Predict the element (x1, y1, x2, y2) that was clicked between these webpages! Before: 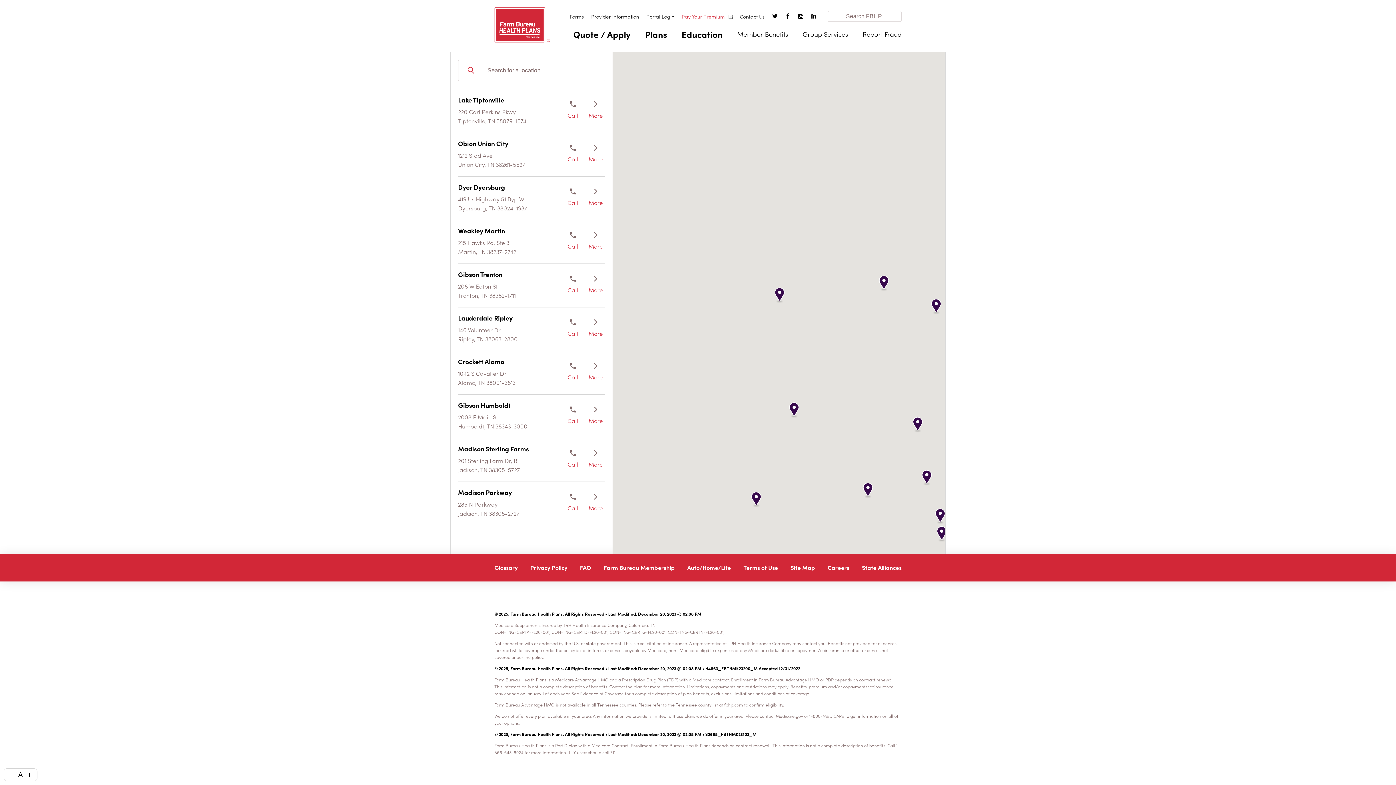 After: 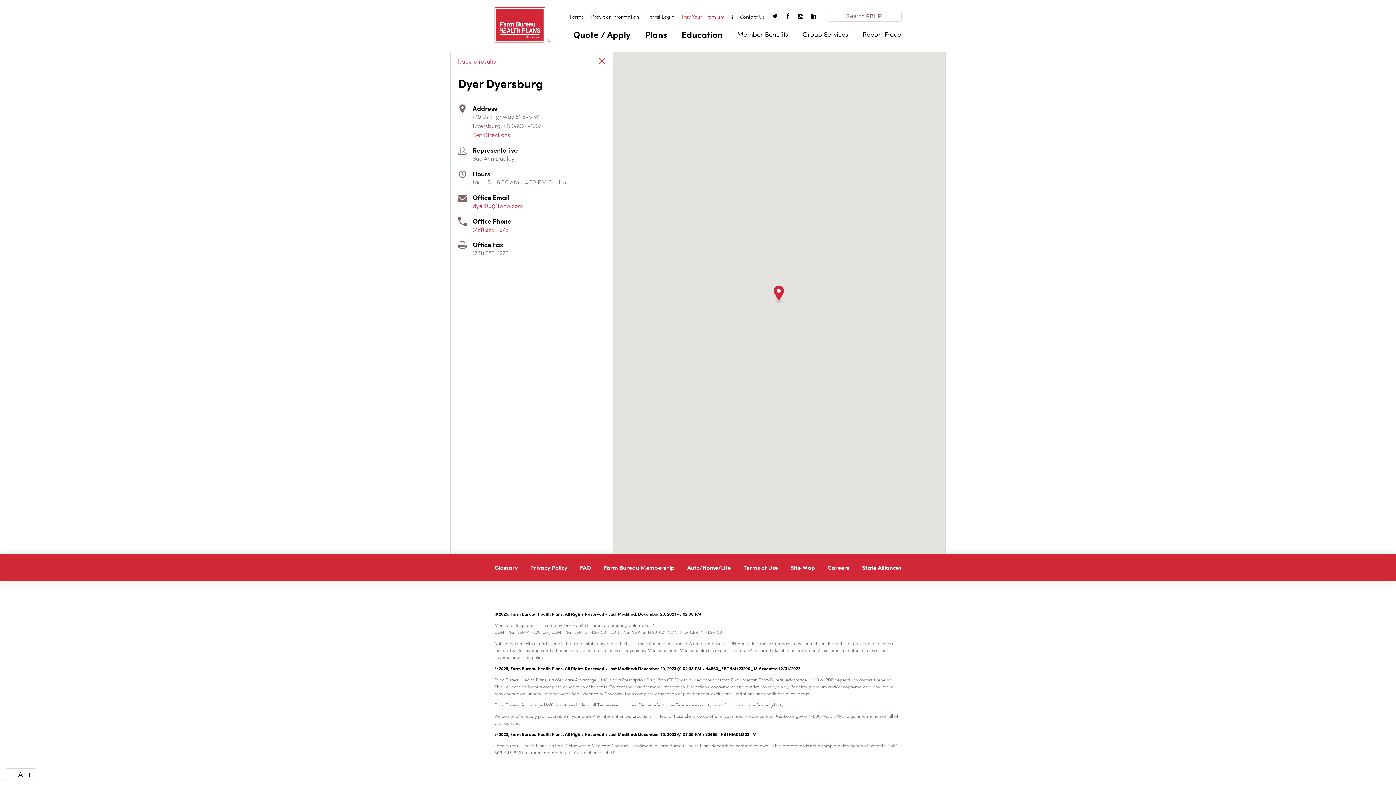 Action: bbox: (586, 188, 605, 207) label: More